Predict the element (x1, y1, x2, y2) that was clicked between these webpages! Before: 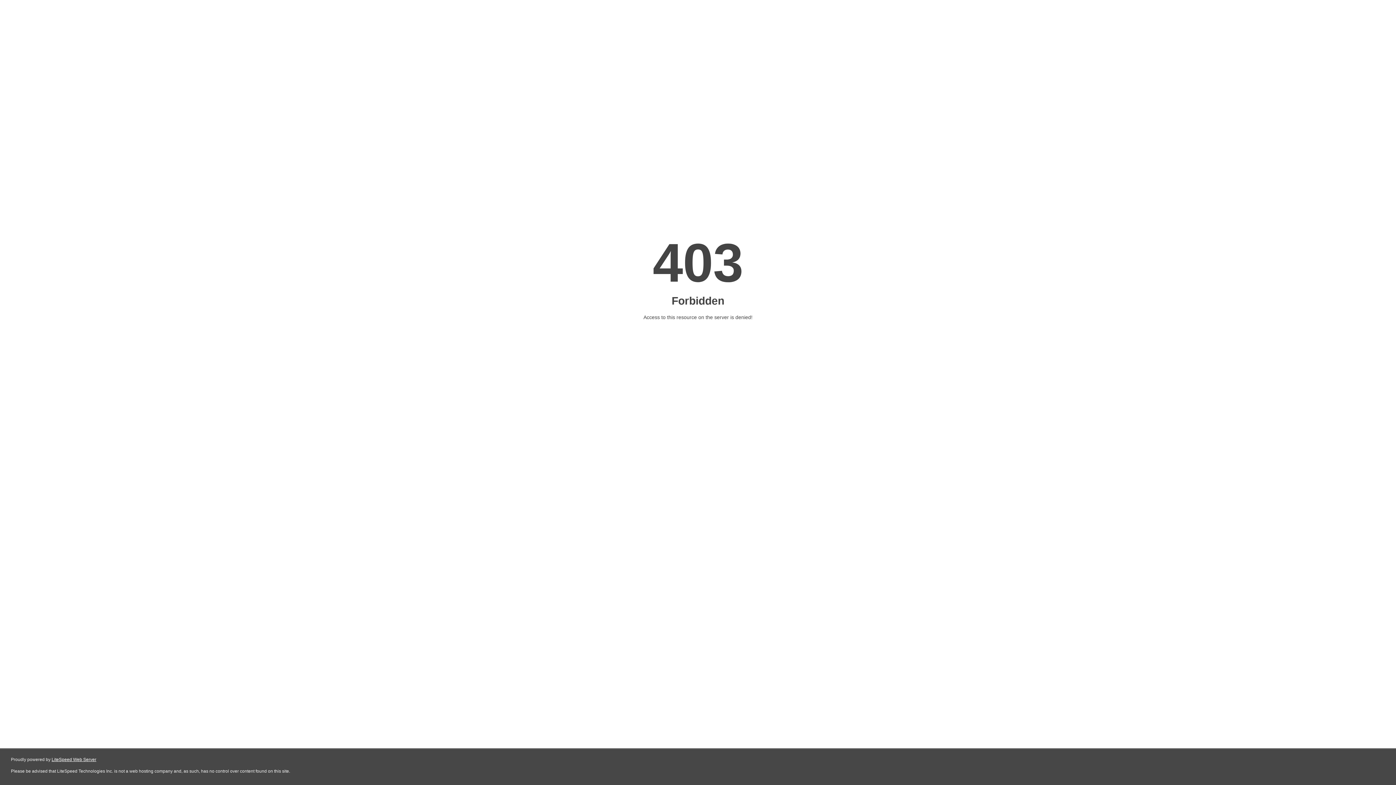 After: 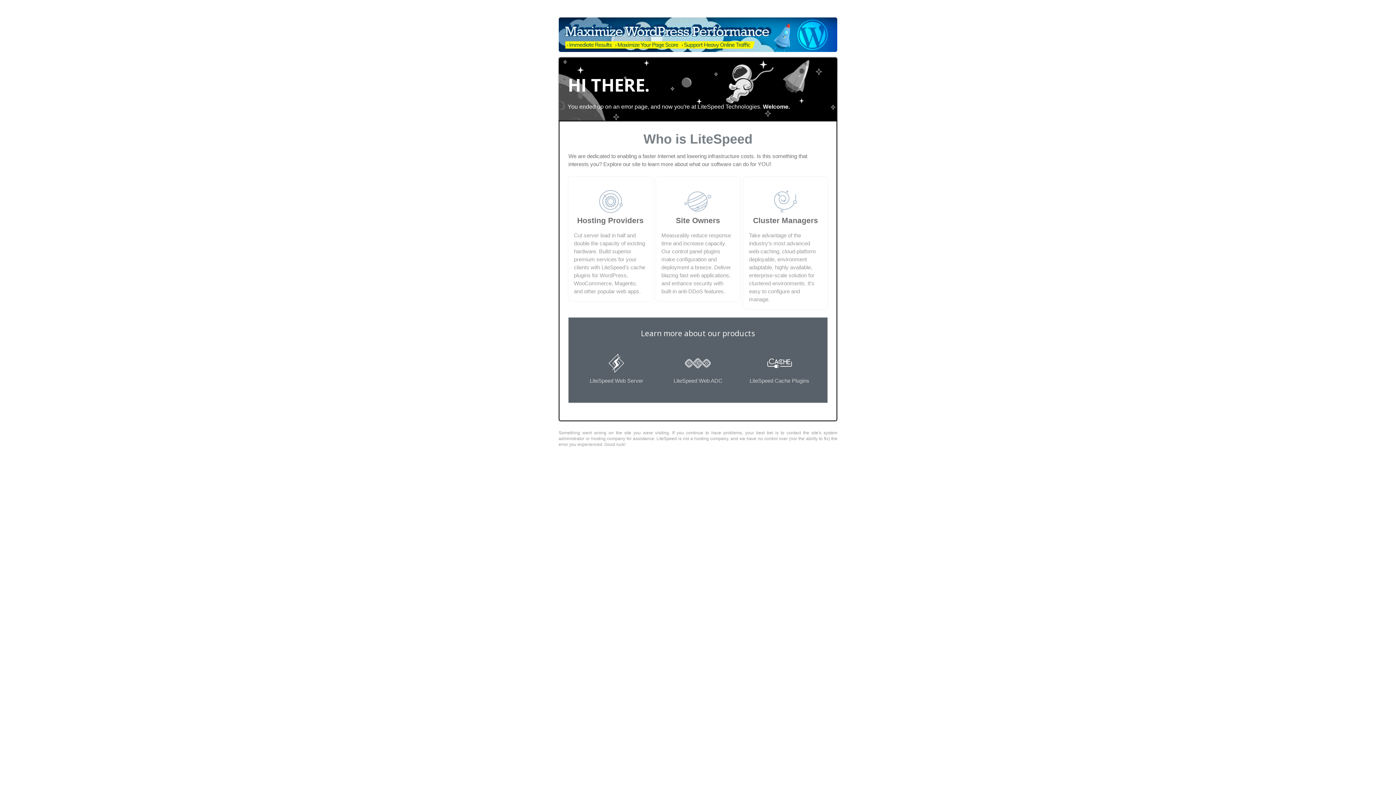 Action: label: LiteSpeed Web Server bbox: (51, 757, 96, 762)